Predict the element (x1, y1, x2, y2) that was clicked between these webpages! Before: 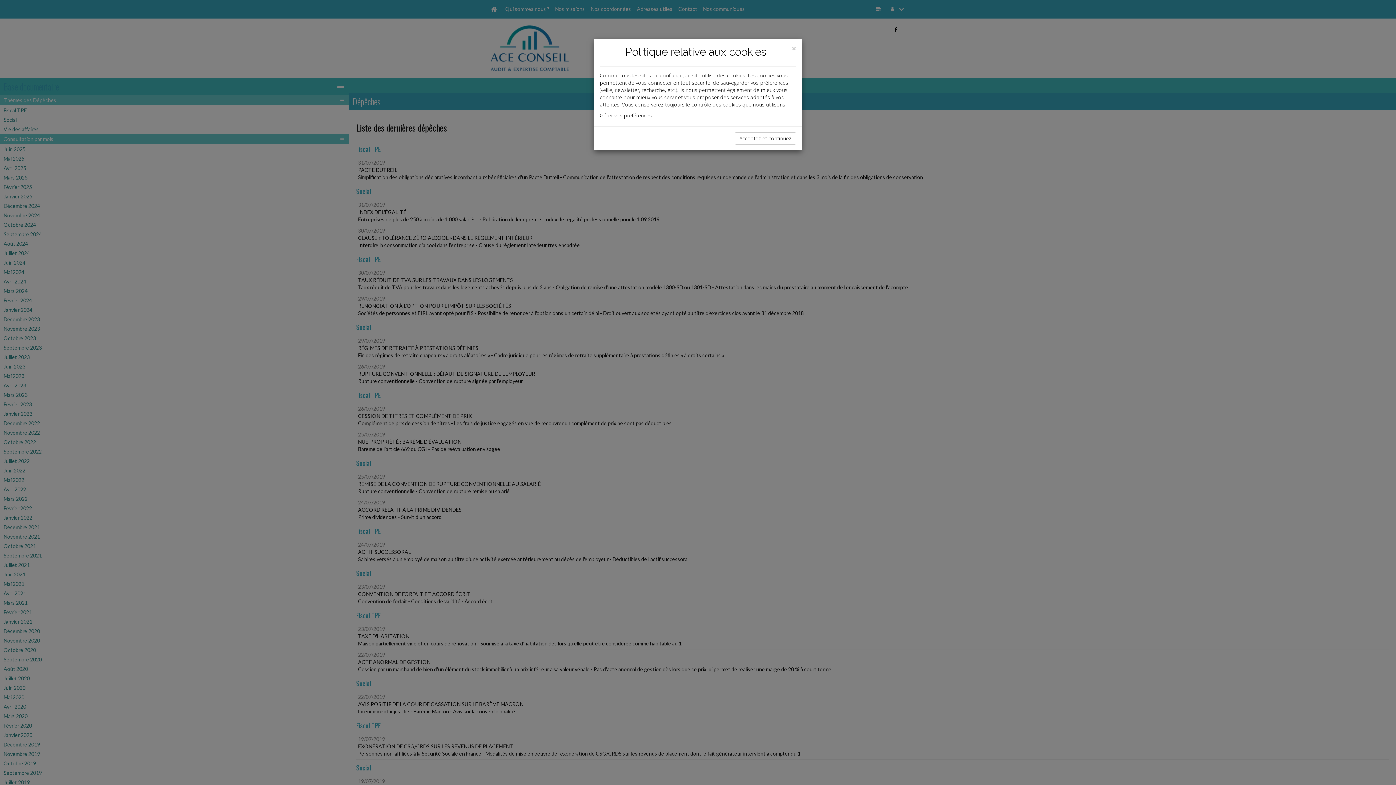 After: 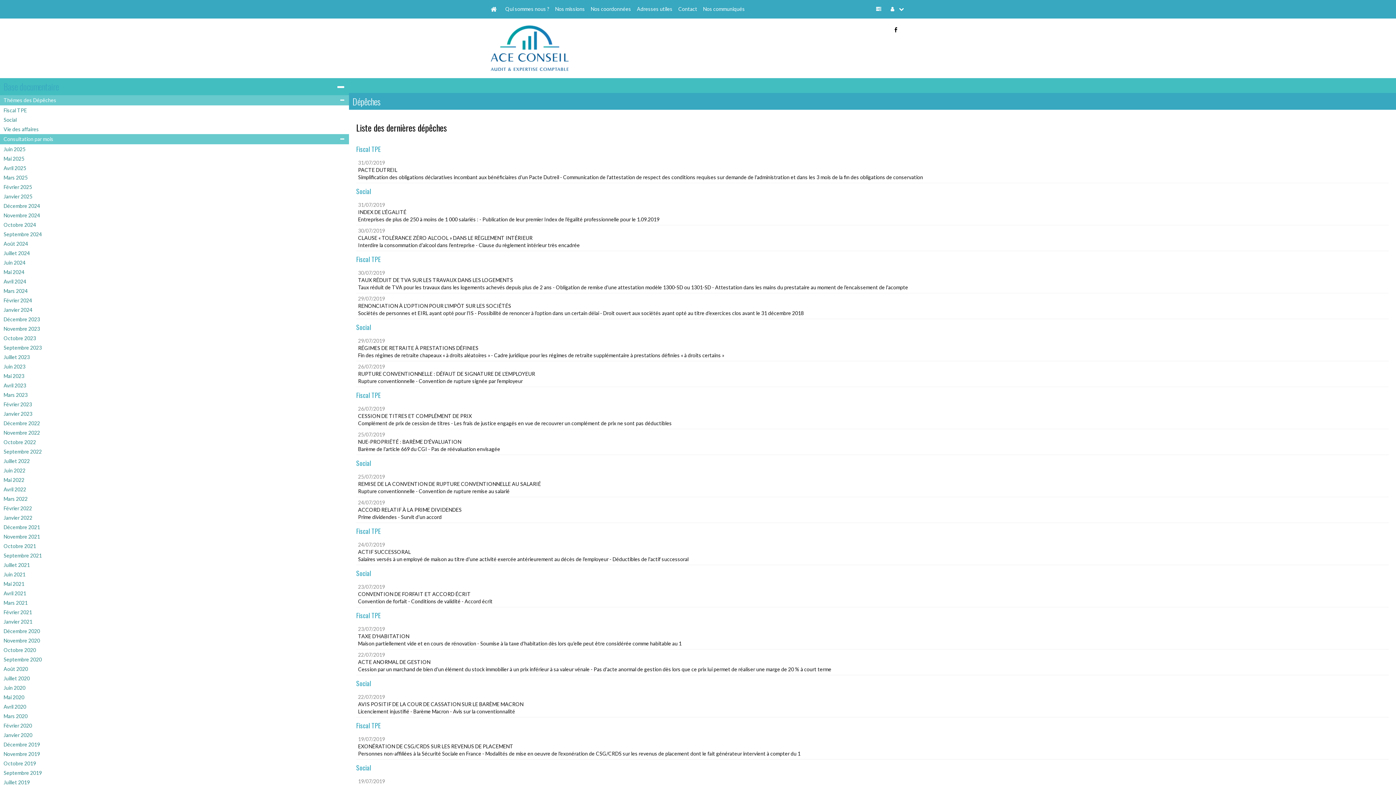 Action: label: Close bbox: (792, 44, 796, 52)